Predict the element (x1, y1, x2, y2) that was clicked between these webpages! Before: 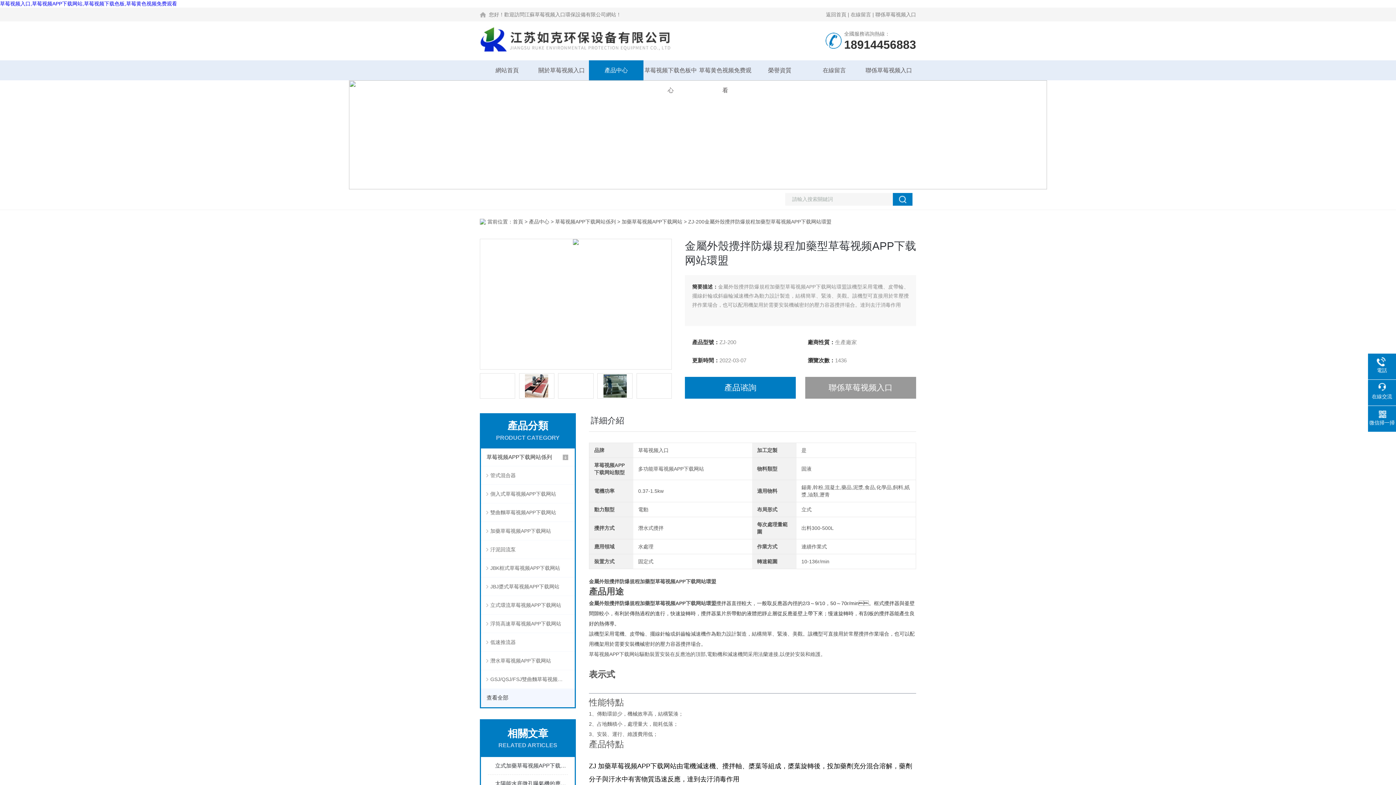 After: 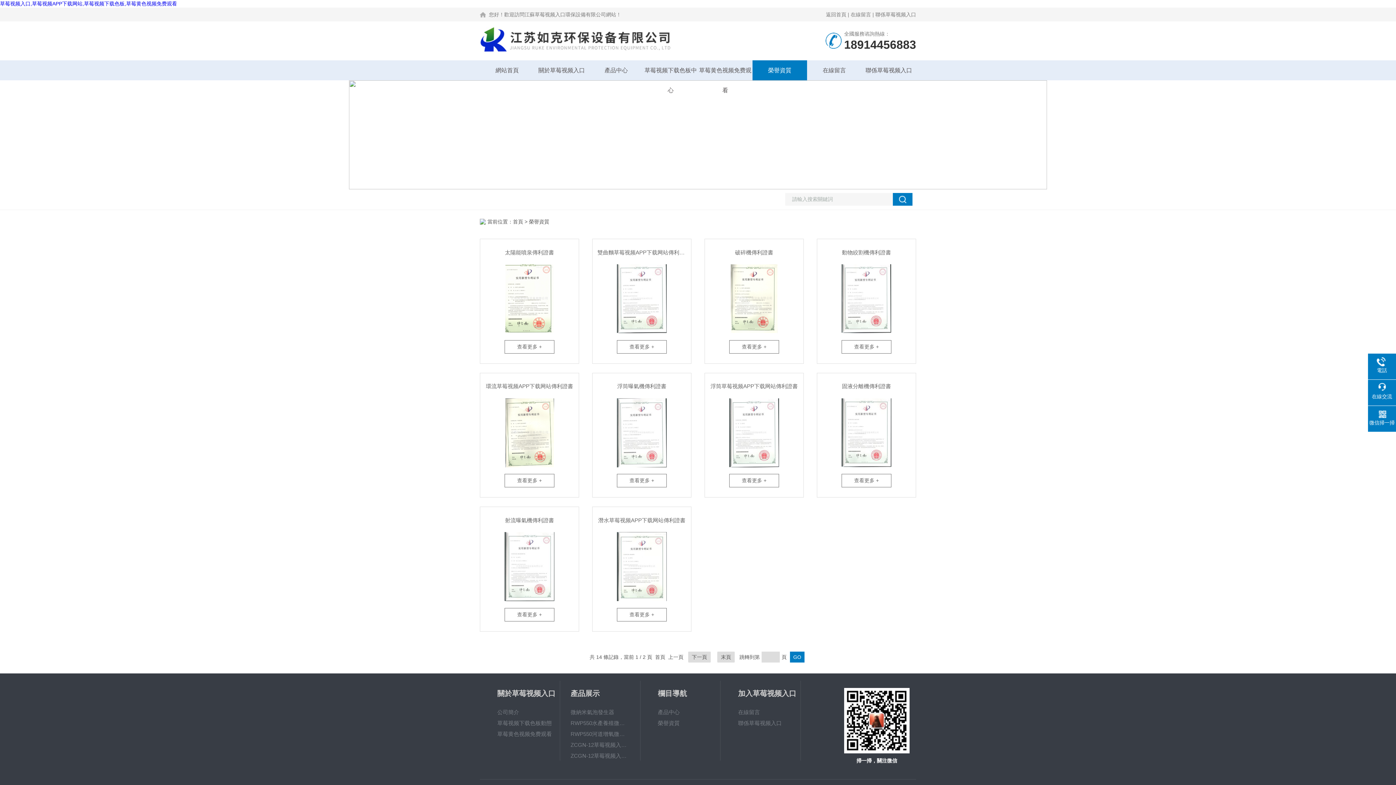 Action: bbox: (752, 60, 807, 80) label: 榮譽資質